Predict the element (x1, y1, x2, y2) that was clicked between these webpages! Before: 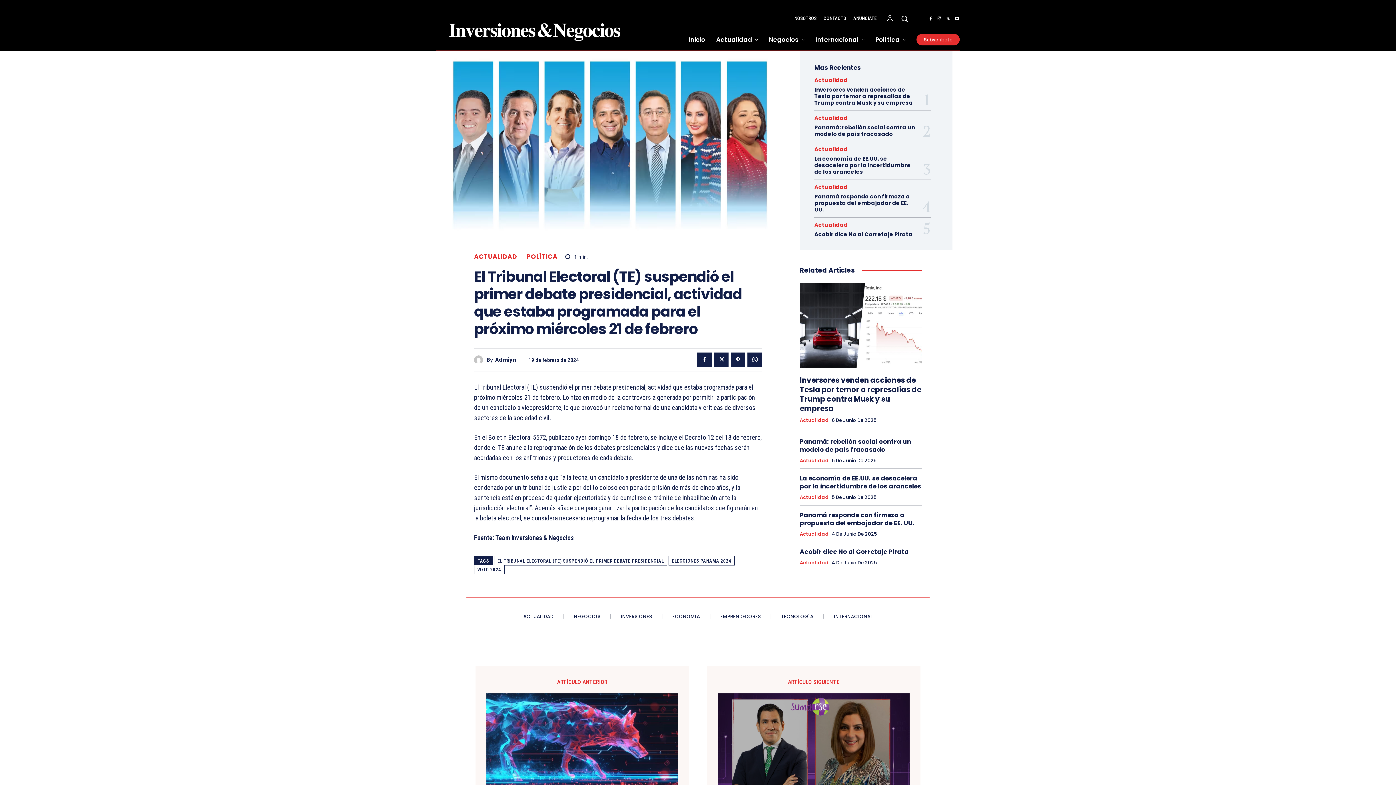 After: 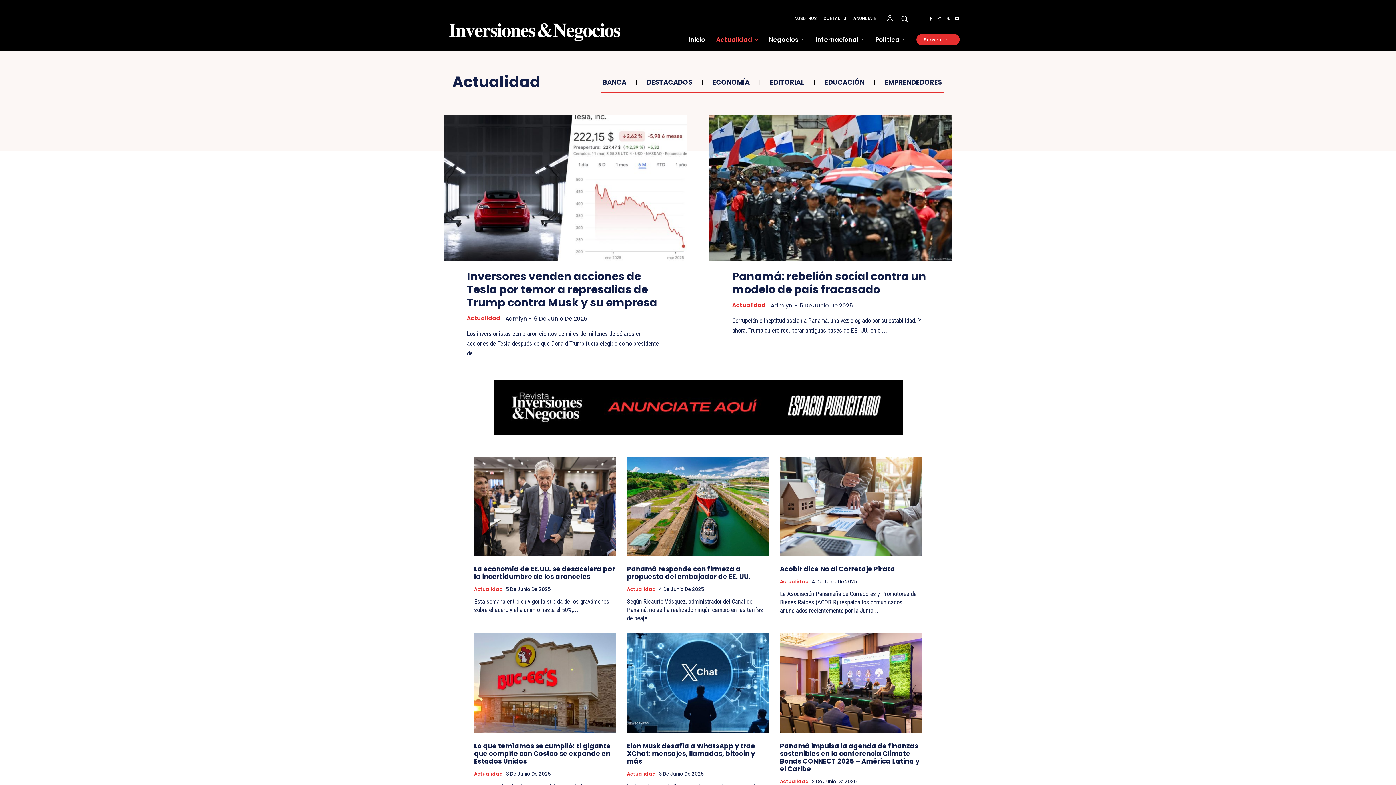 Action: label: Actualidad bbox: (814, 115, 848, 120)